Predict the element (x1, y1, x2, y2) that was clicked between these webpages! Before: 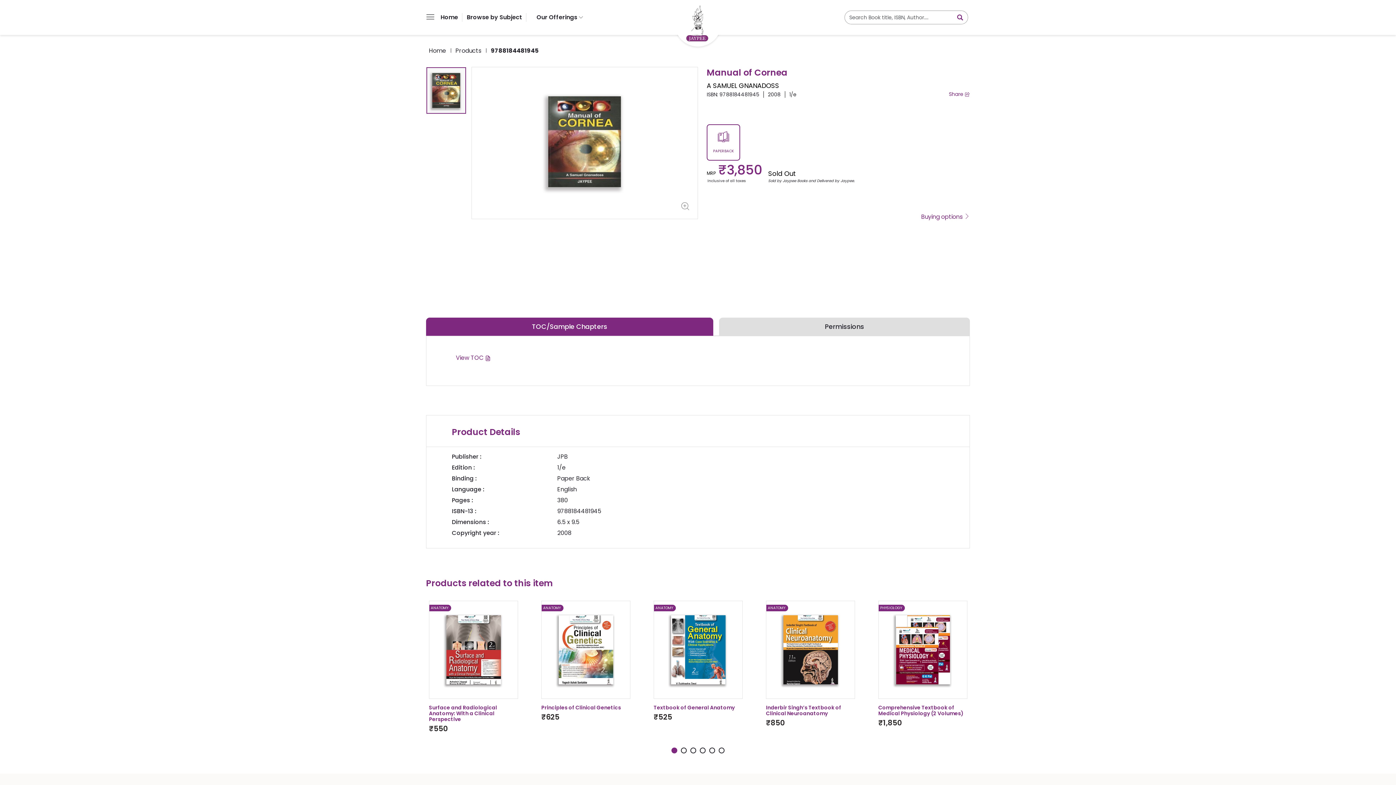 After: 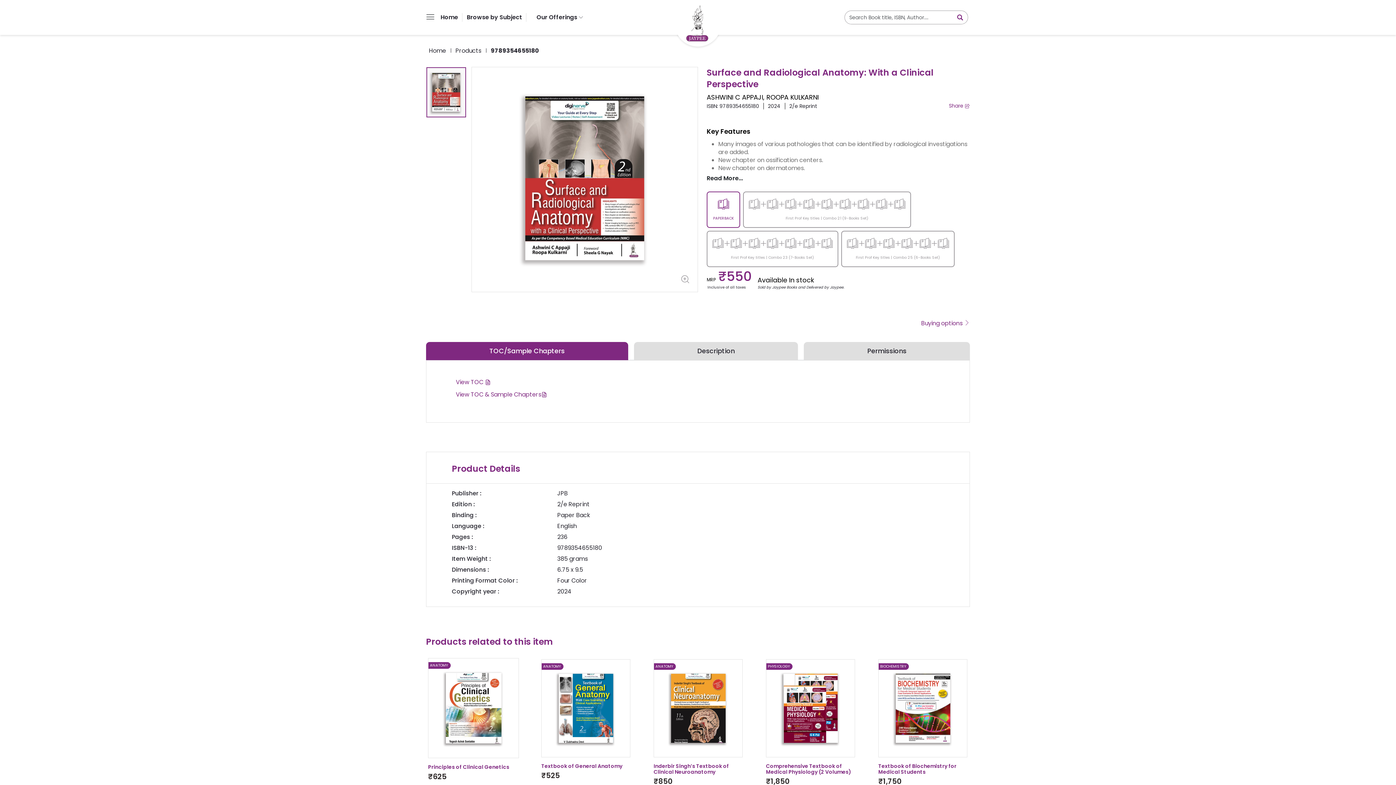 Action: bbox: (426, 598, 521, 735) label: ANATOMY
Surface and Radiological Anatomy: With a Clinical Perspective

₹550